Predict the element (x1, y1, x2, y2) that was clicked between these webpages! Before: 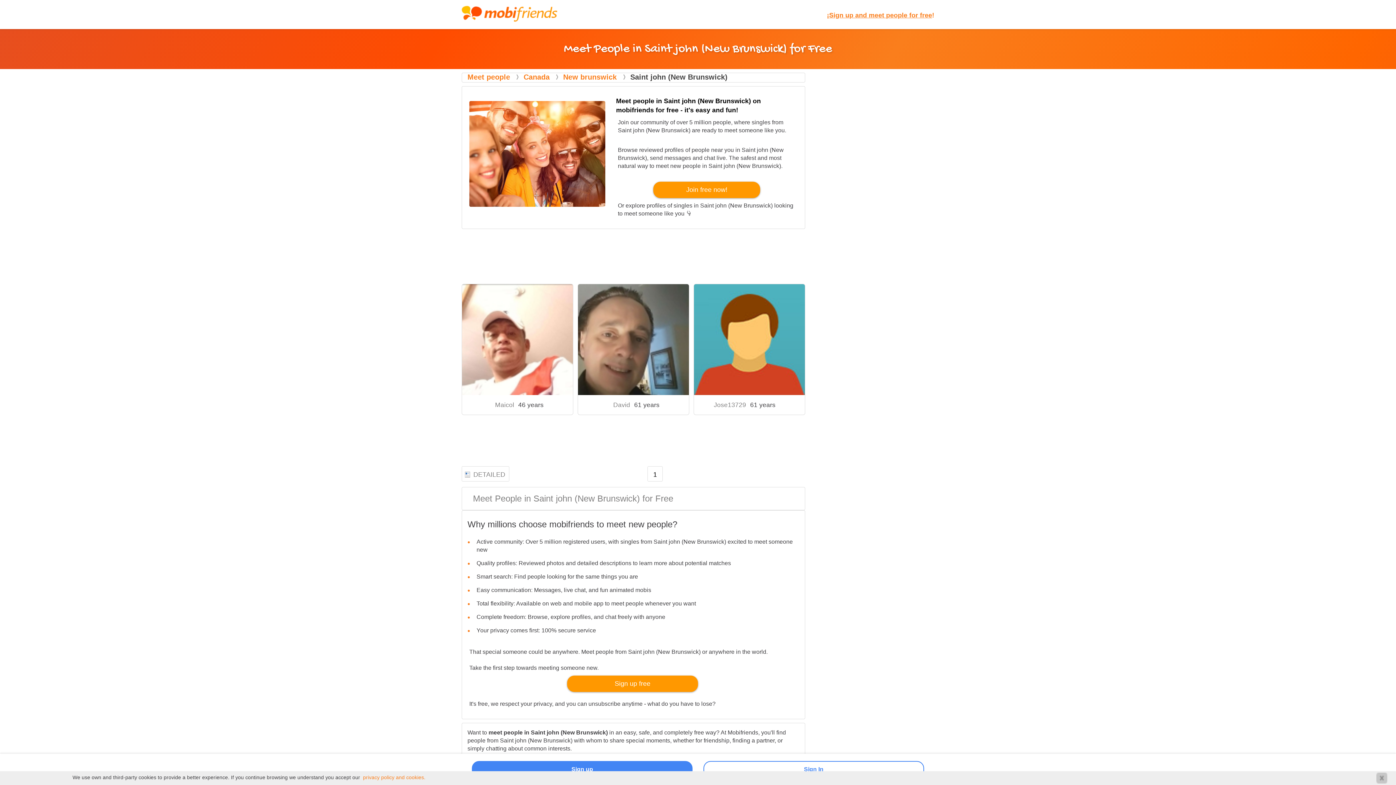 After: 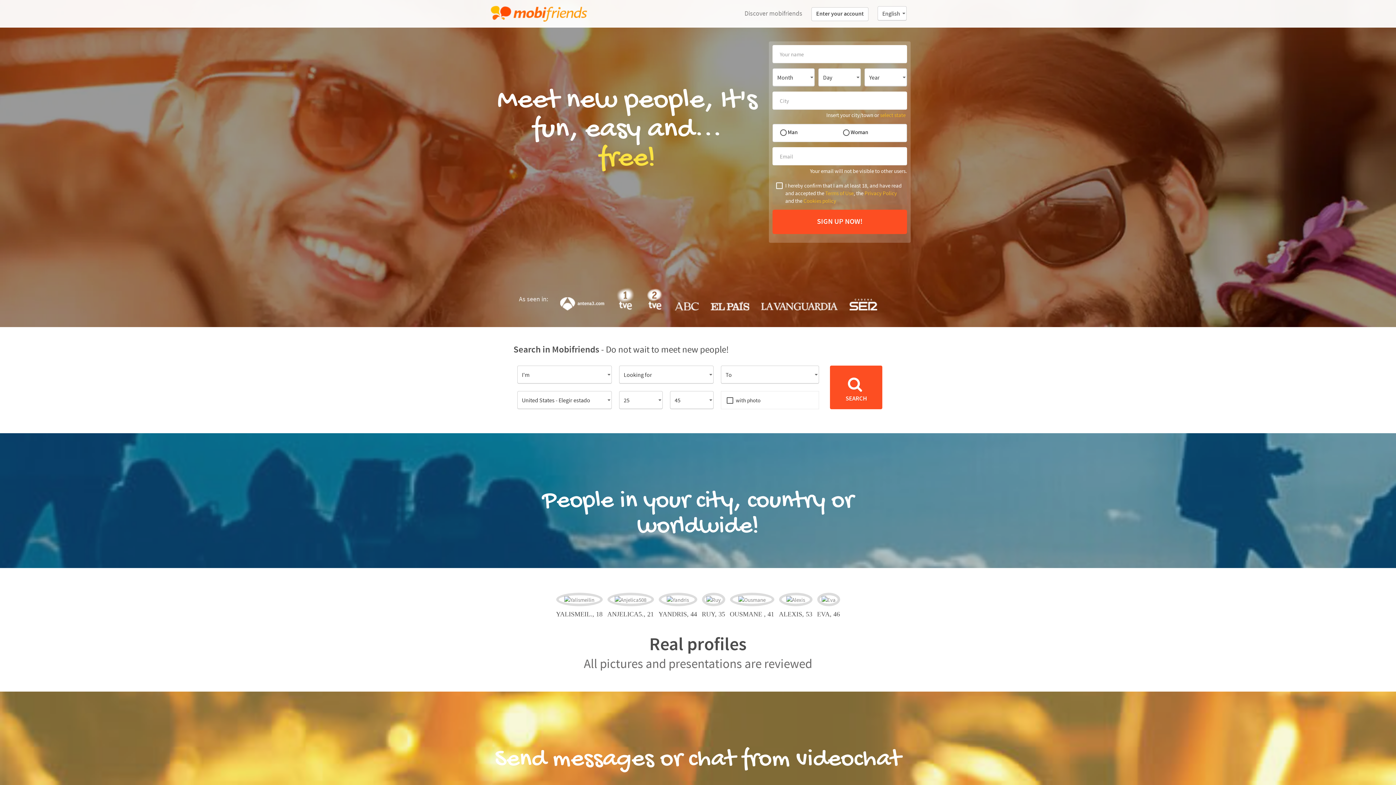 Action: bbox: (653, 181, 760, 198) label: Join free now!